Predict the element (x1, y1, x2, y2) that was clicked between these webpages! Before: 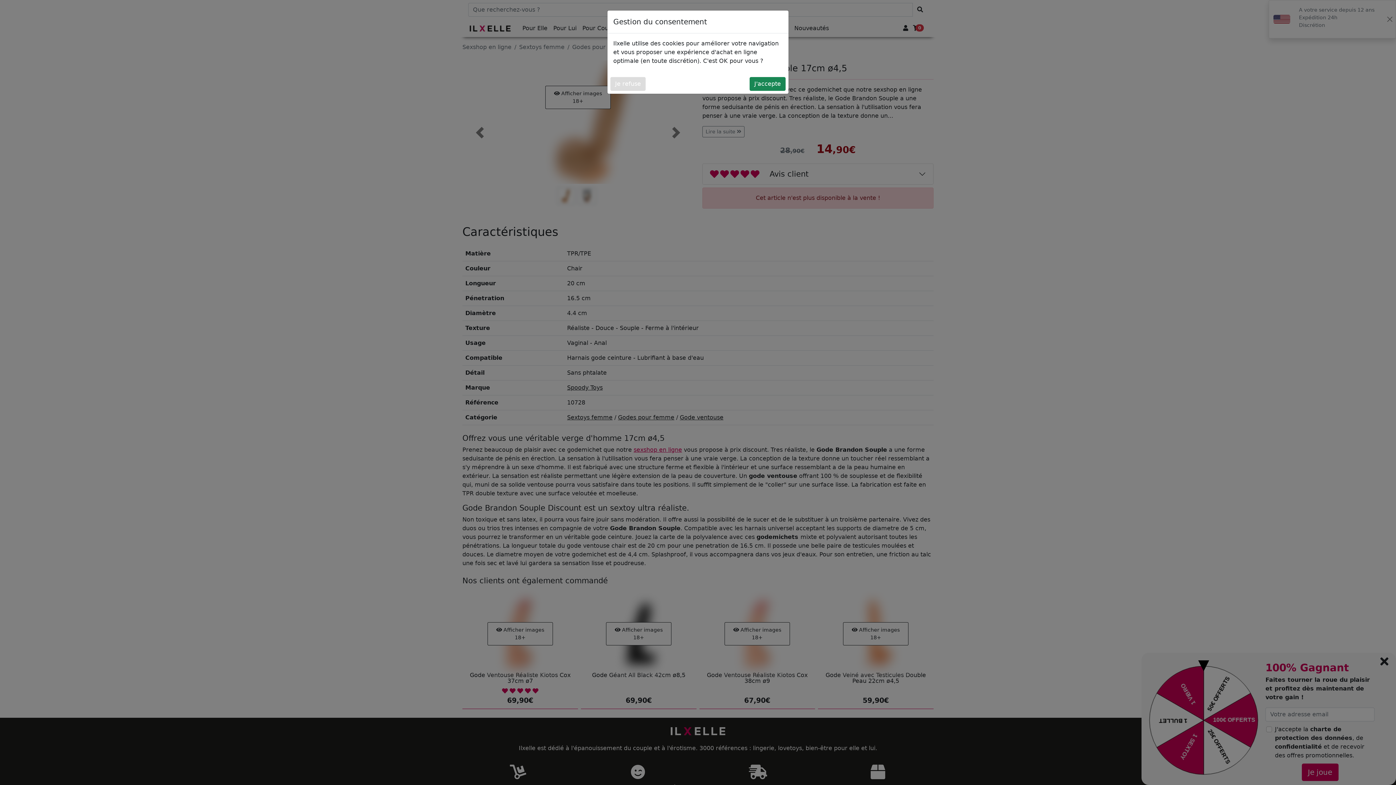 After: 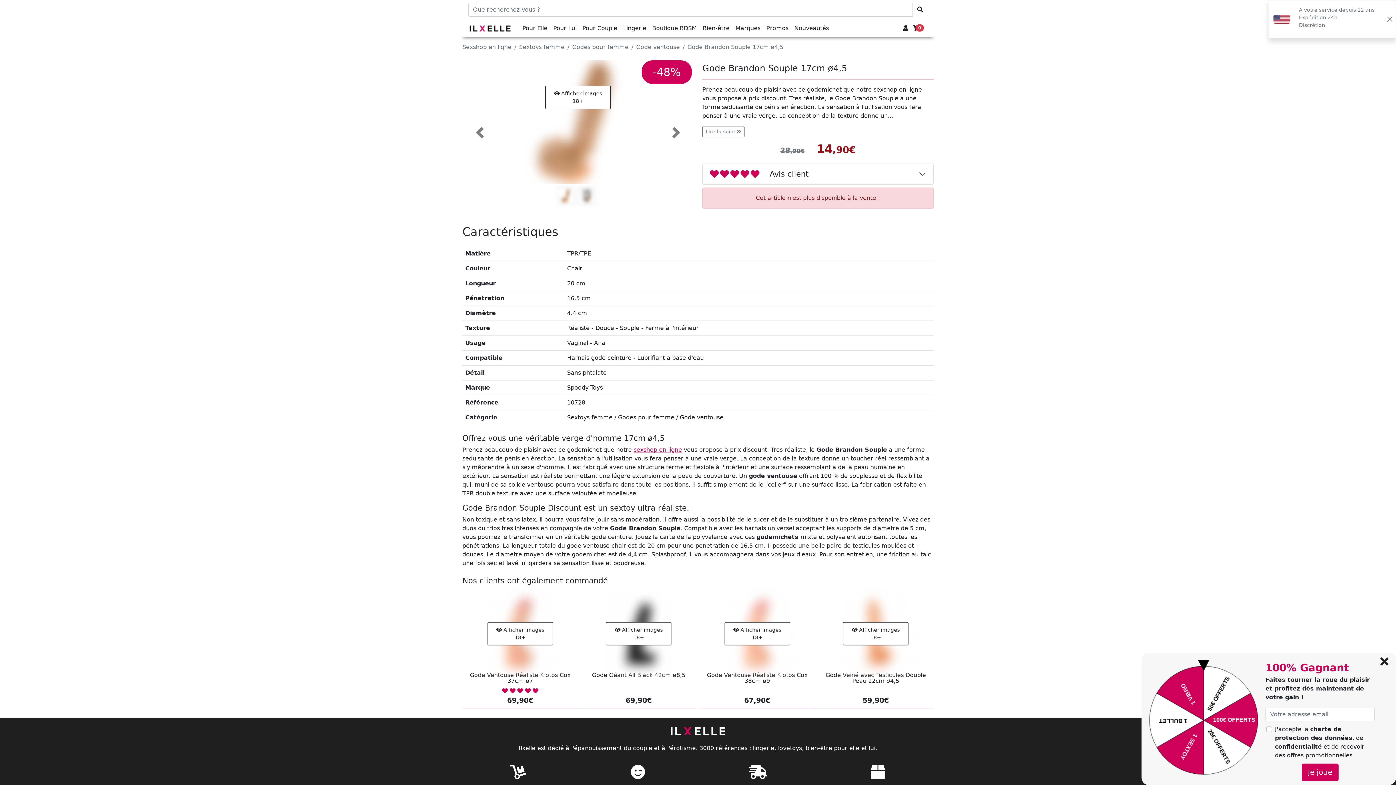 Action: label: J'accepte bbox: (749, 77, 785, 90)